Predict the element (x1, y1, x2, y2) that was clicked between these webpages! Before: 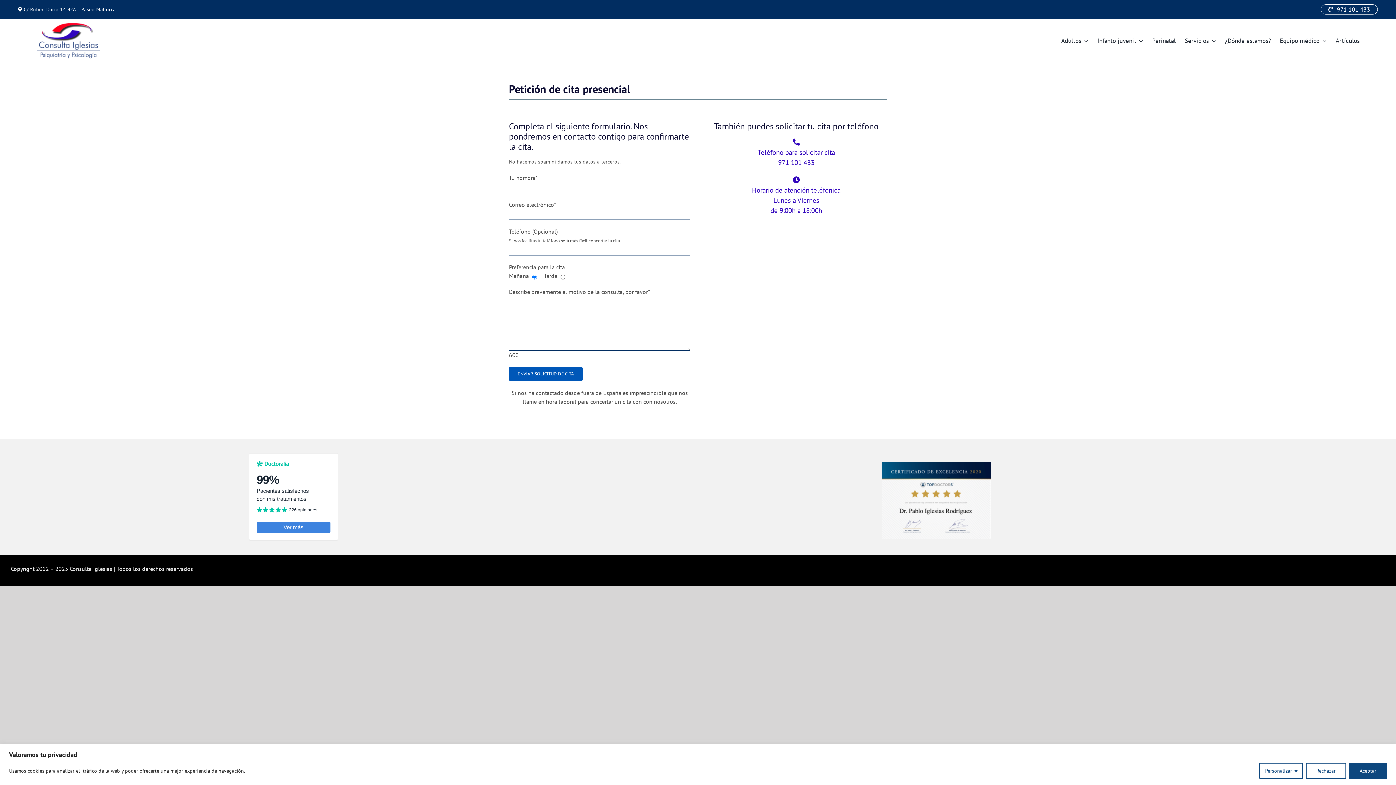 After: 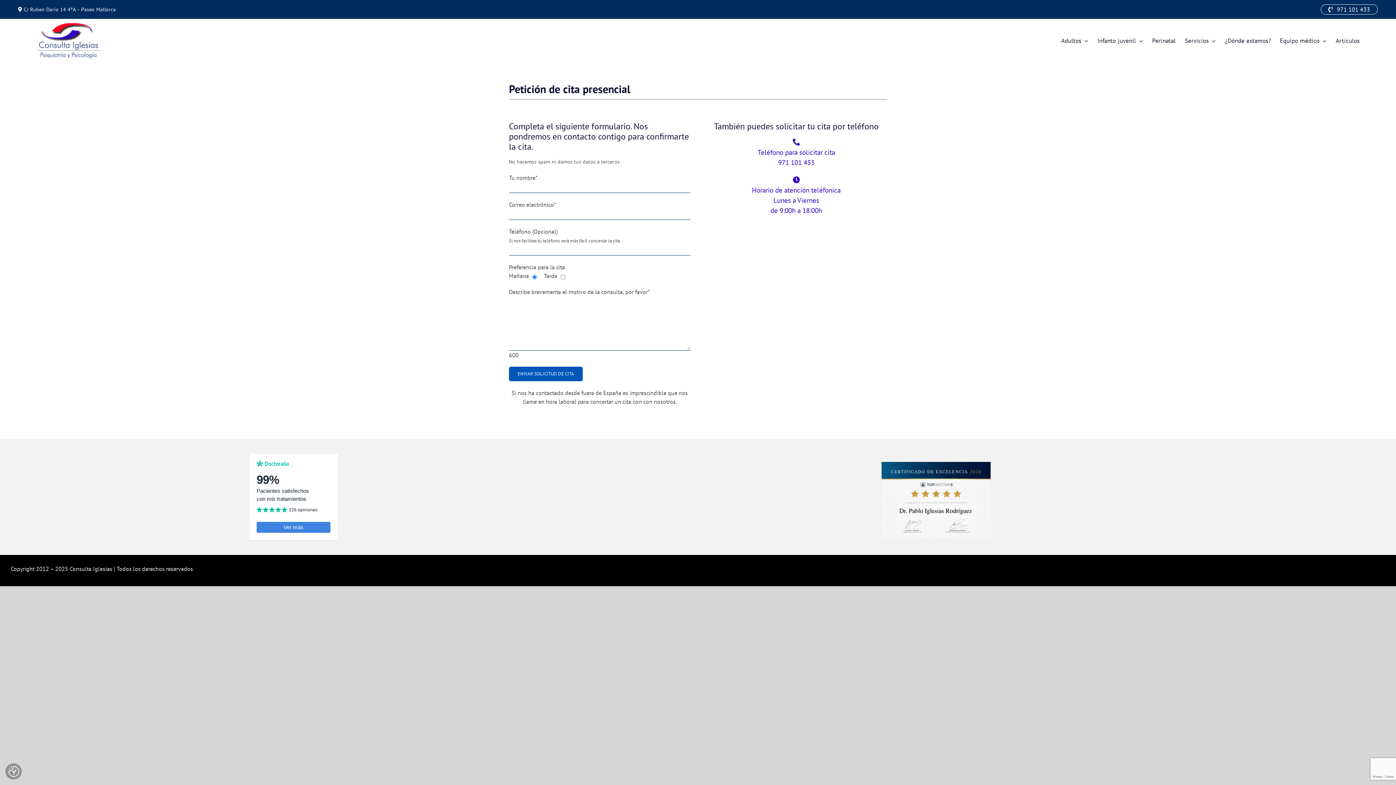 Action: label: Aceptar bbox: (1349, 763, 1387, 779)